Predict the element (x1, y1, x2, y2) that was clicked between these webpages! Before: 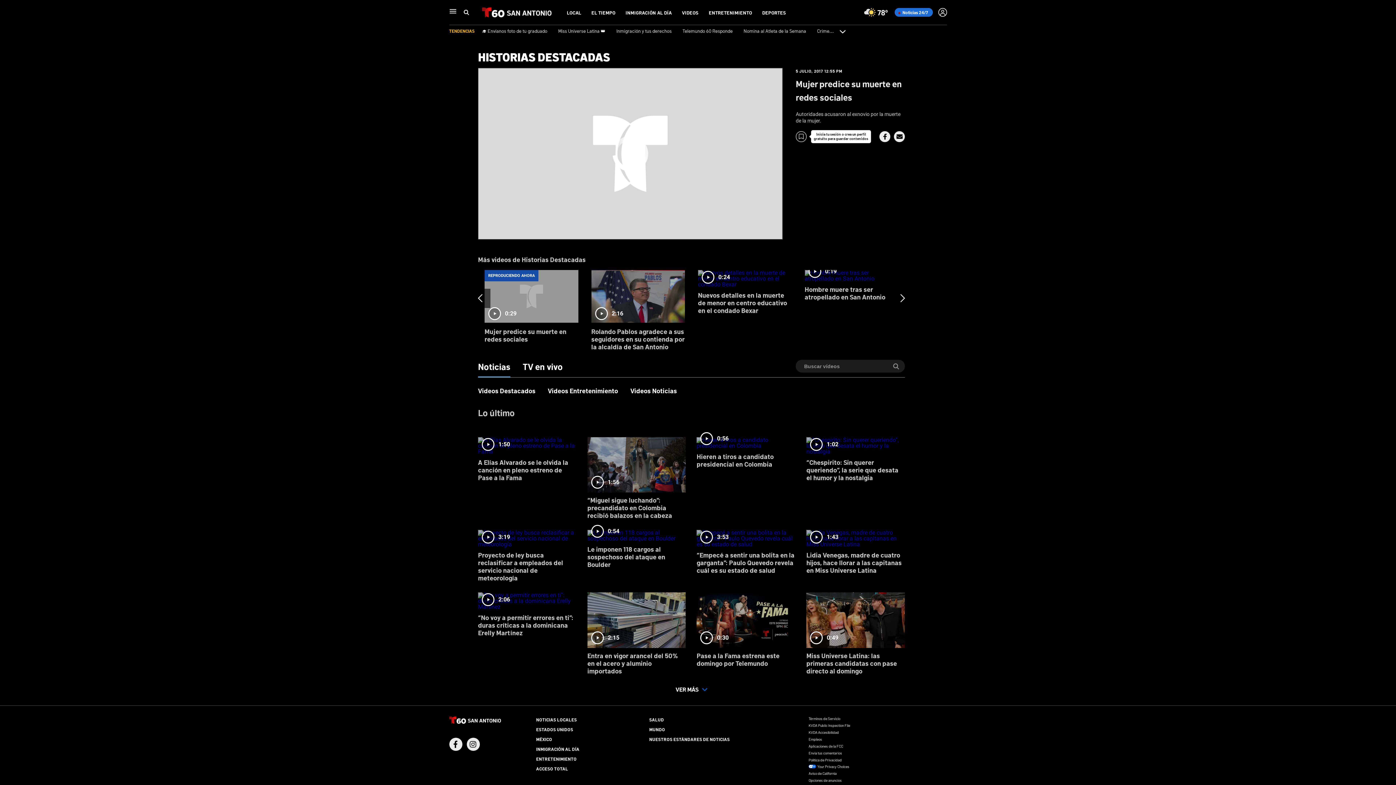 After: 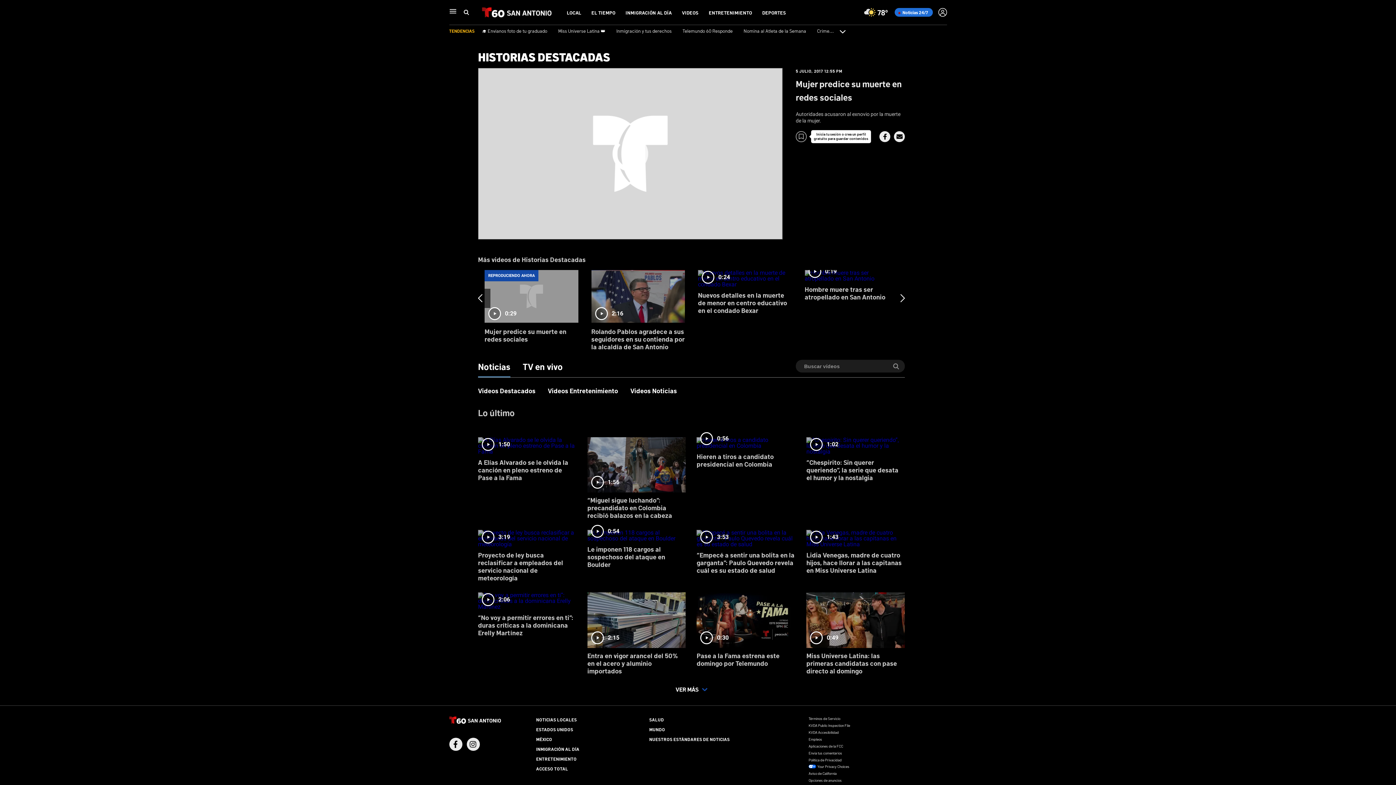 Action: bbox: (879, 131, 890, 142) label: Share Button